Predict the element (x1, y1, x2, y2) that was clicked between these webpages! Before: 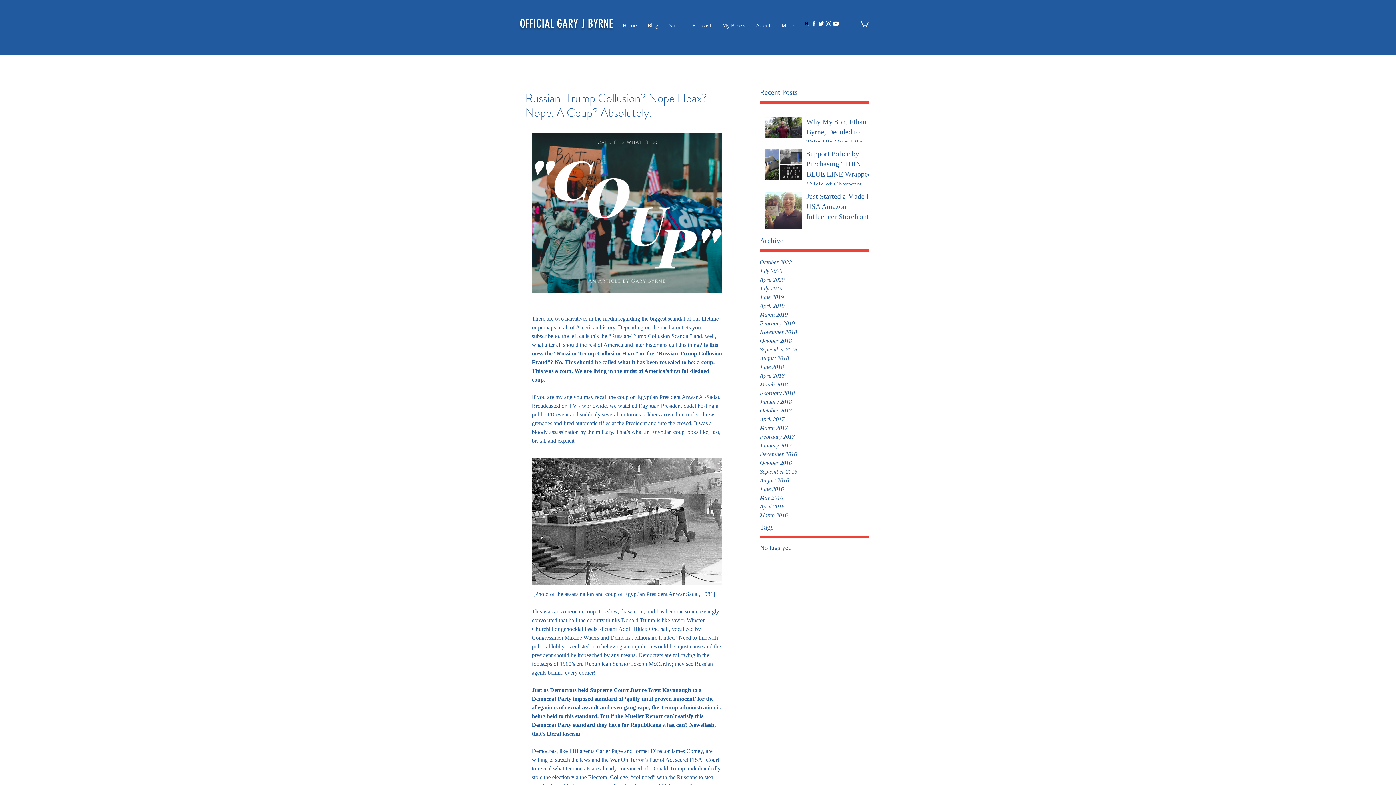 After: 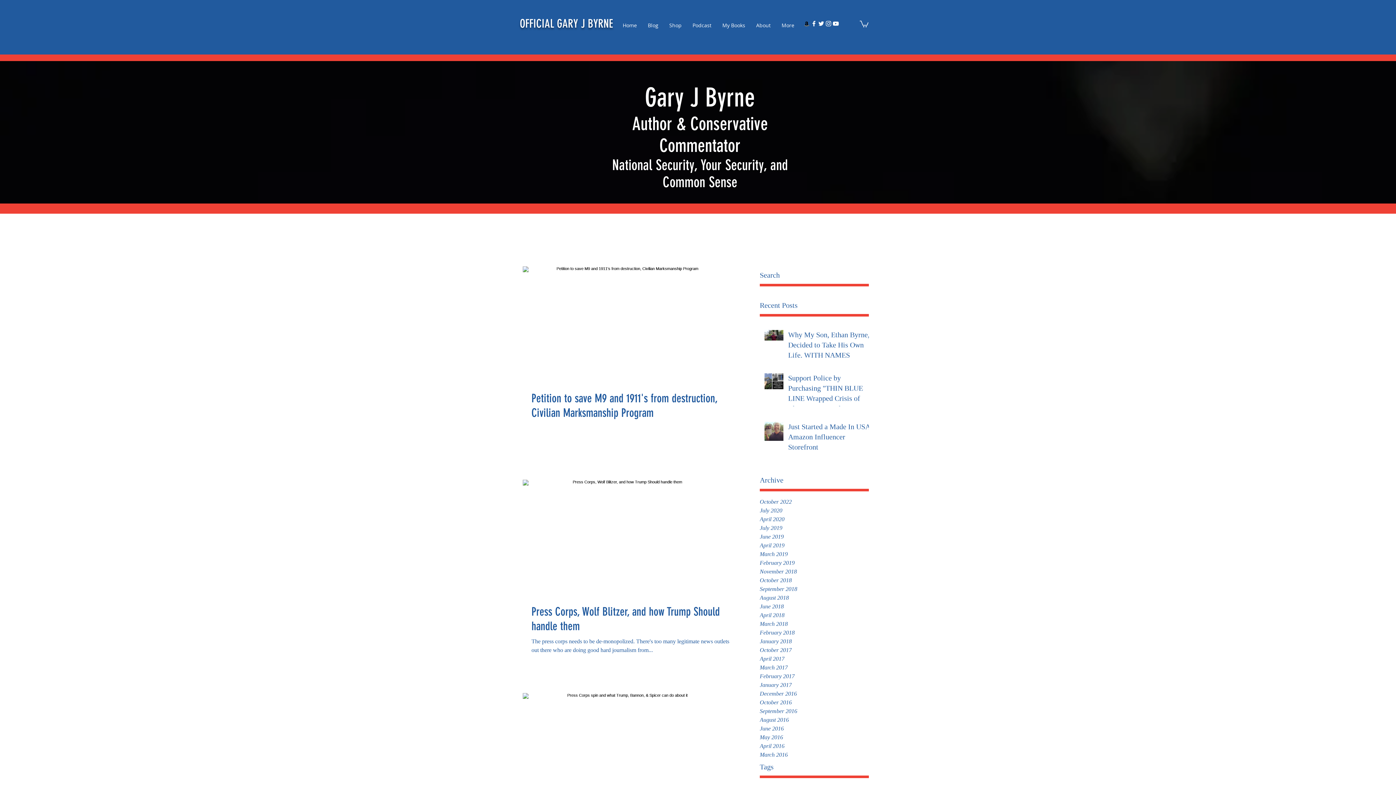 Action: label: February 2017 bbox: (760, 432, 869, 441)